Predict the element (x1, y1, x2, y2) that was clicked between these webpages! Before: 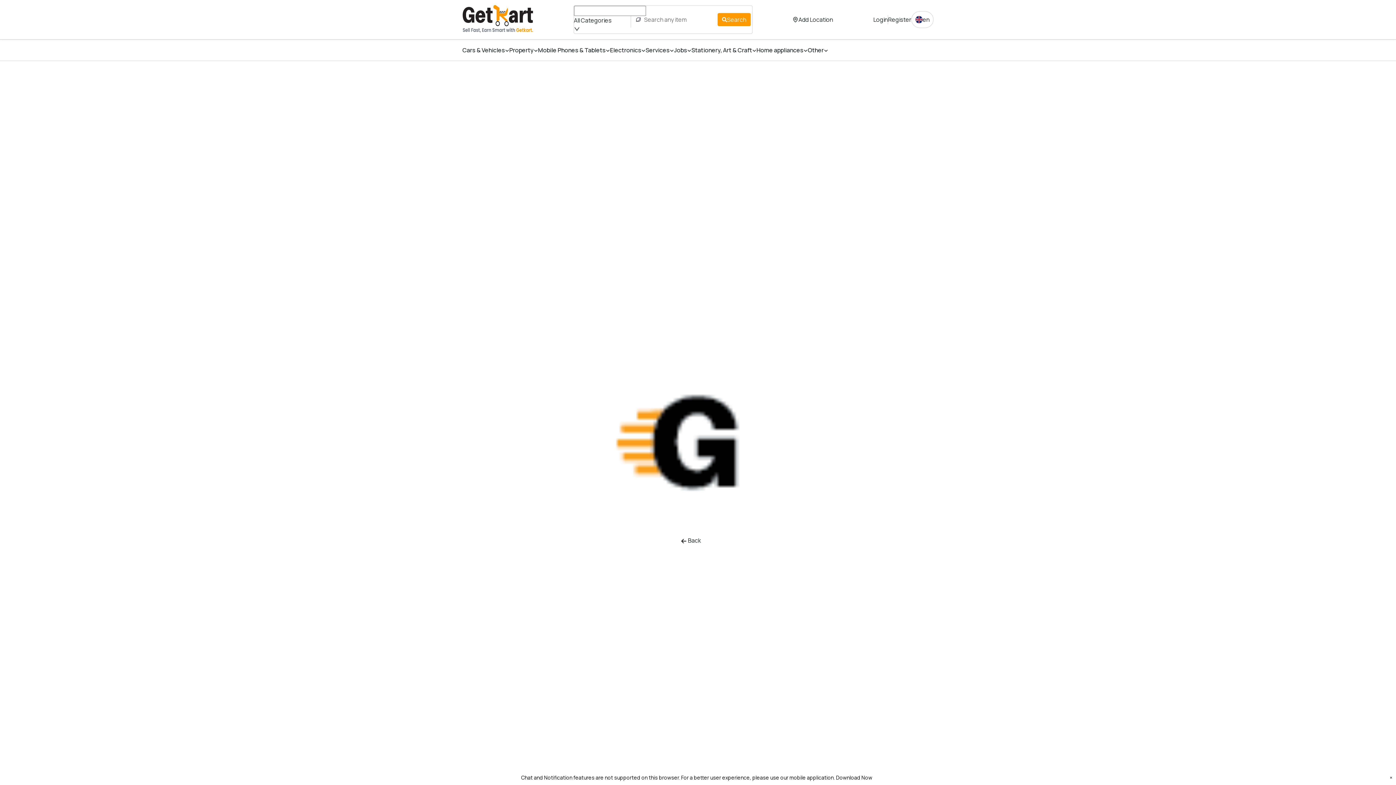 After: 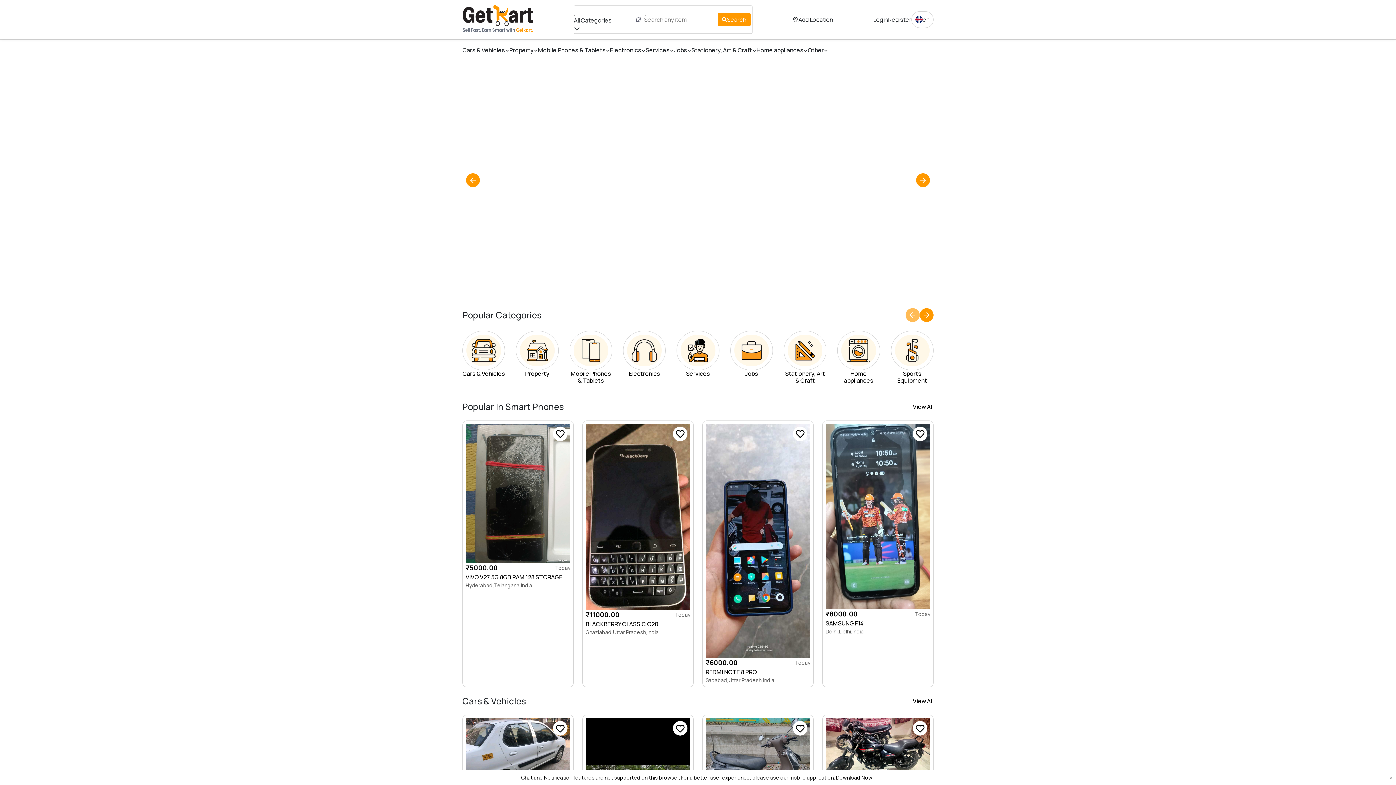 Action: bbox: (676, 512, 706, 525) label:  Back